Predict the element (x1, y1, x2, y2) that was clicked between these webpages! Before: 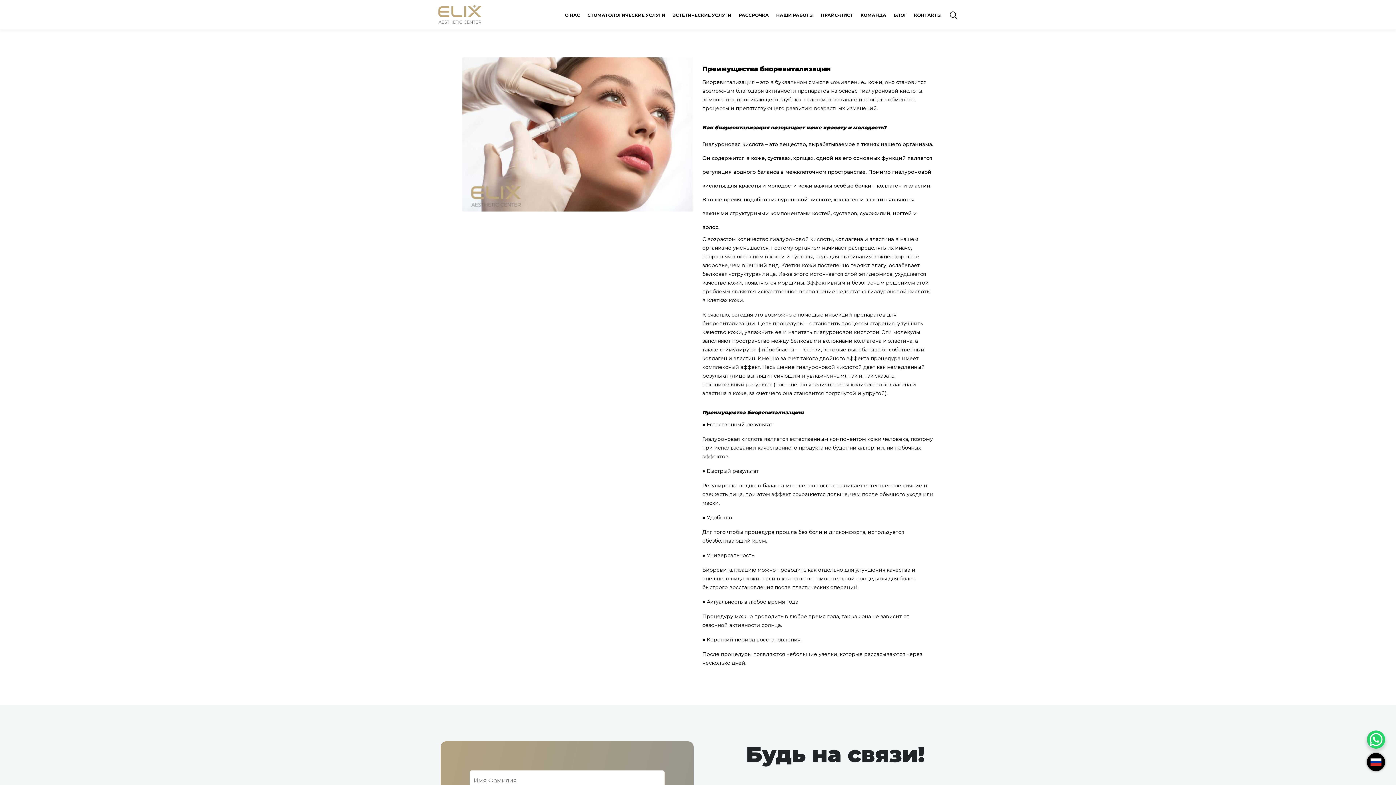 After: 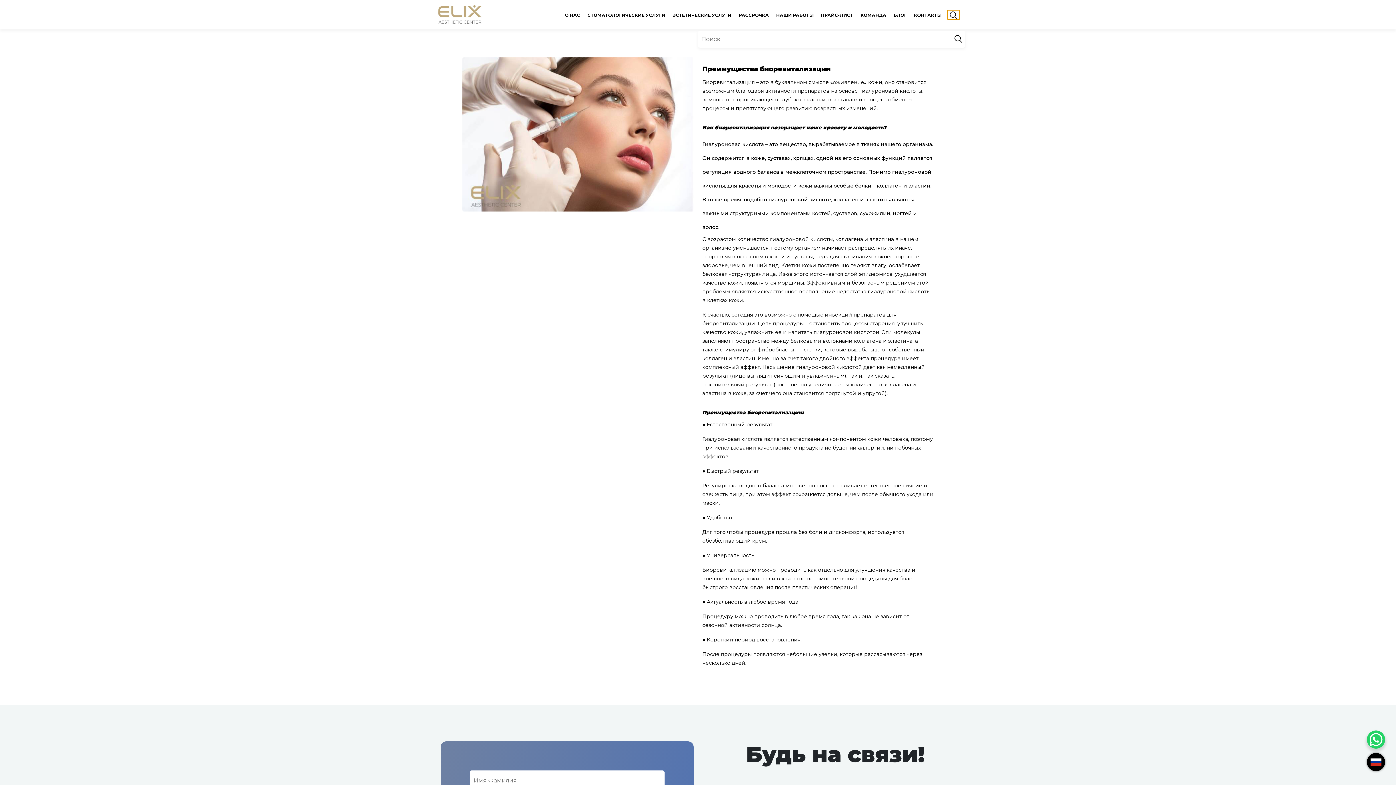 Action: bbox: (947, 10, 960, 19)